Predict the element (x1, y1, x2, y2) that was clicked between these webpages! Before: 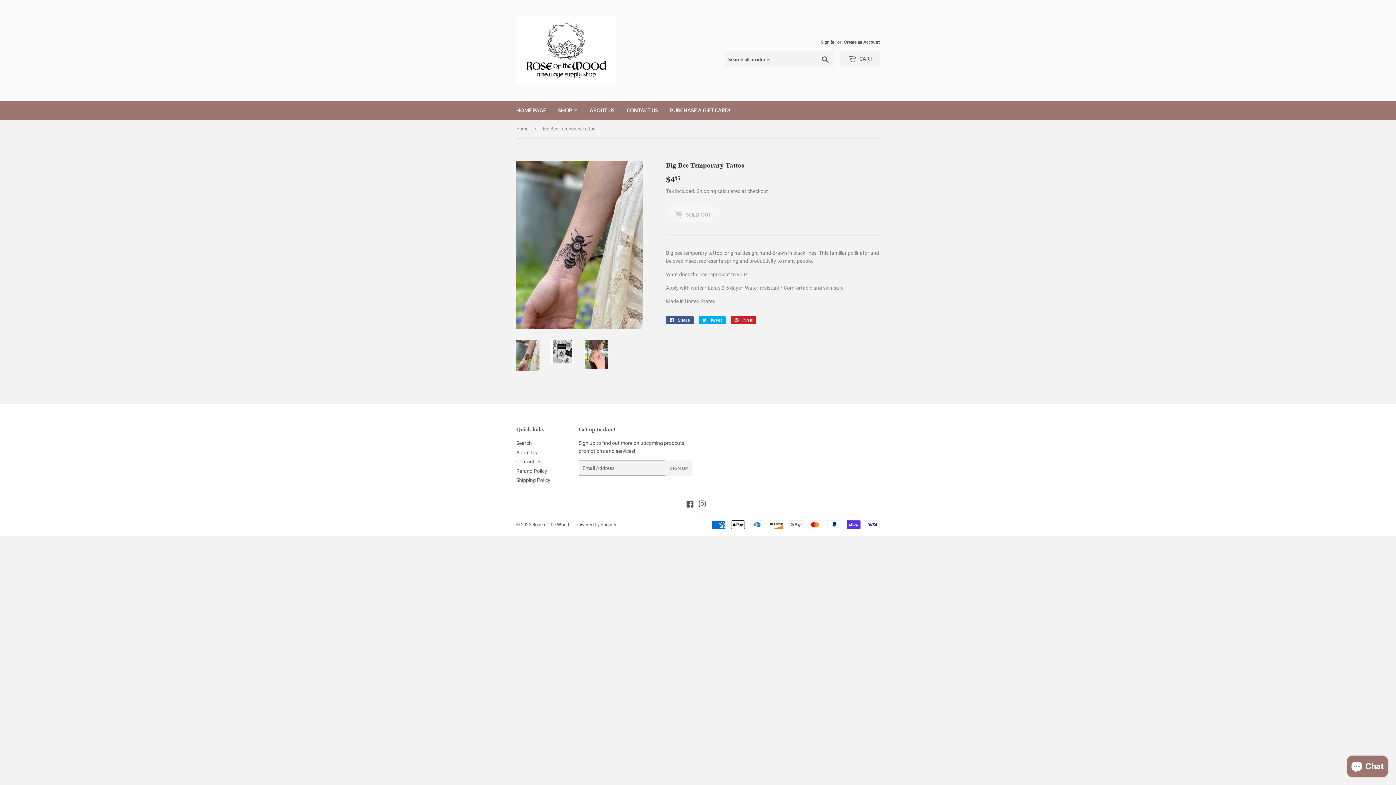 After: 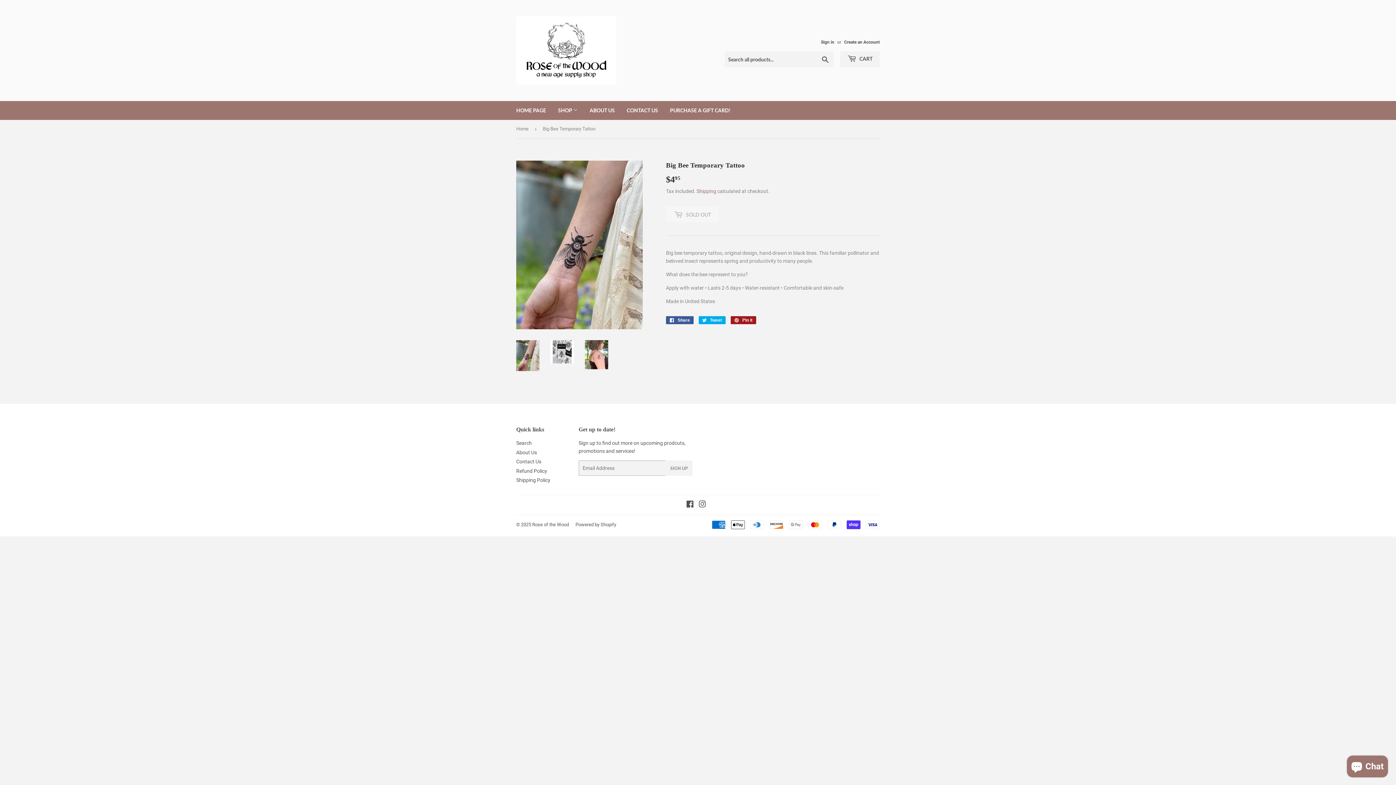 Action: bbox: (730, 316, 756, 324) label:  Pin it
Pin on Pinterest